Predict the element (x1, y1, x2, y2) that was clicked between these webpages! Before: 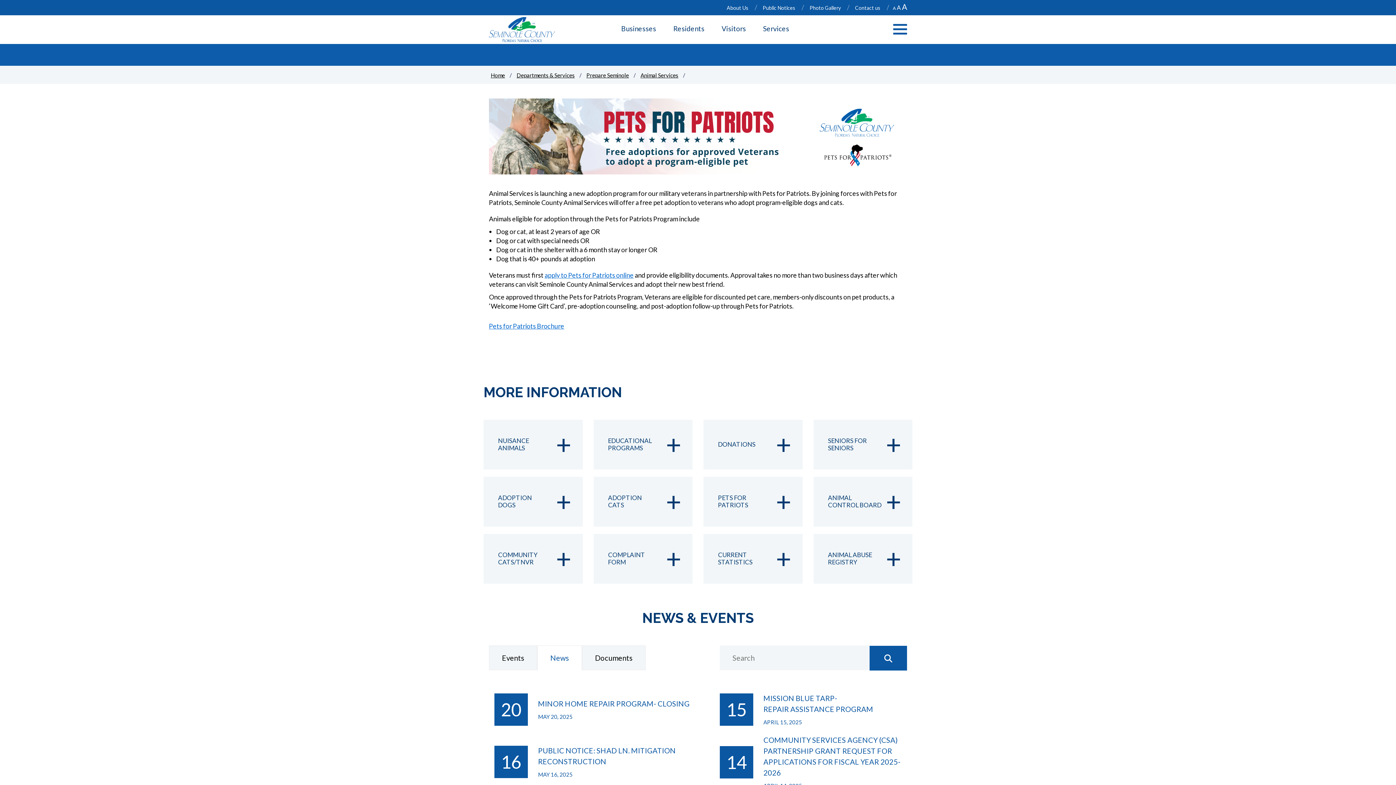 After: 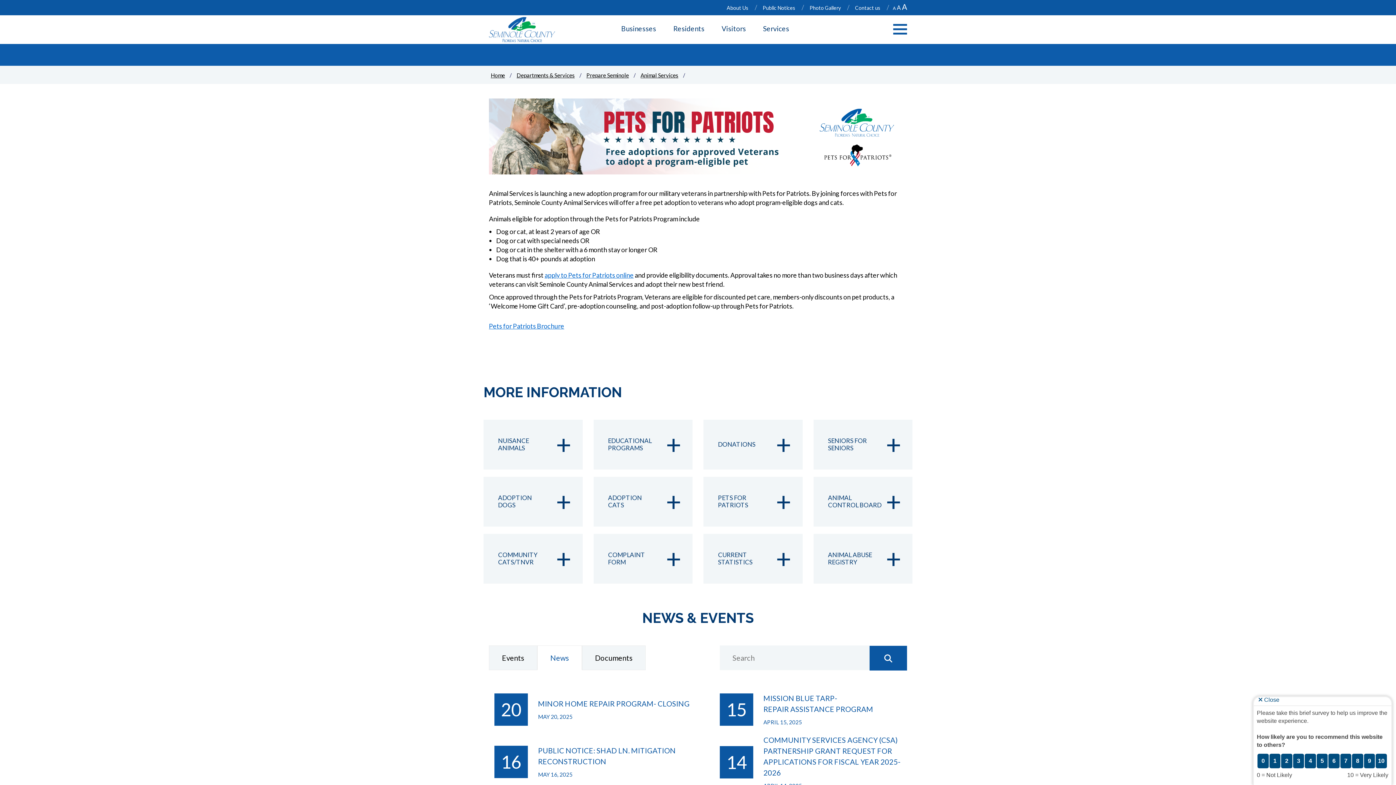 Action: bbox: (869, 646, 907, 670) label: submit